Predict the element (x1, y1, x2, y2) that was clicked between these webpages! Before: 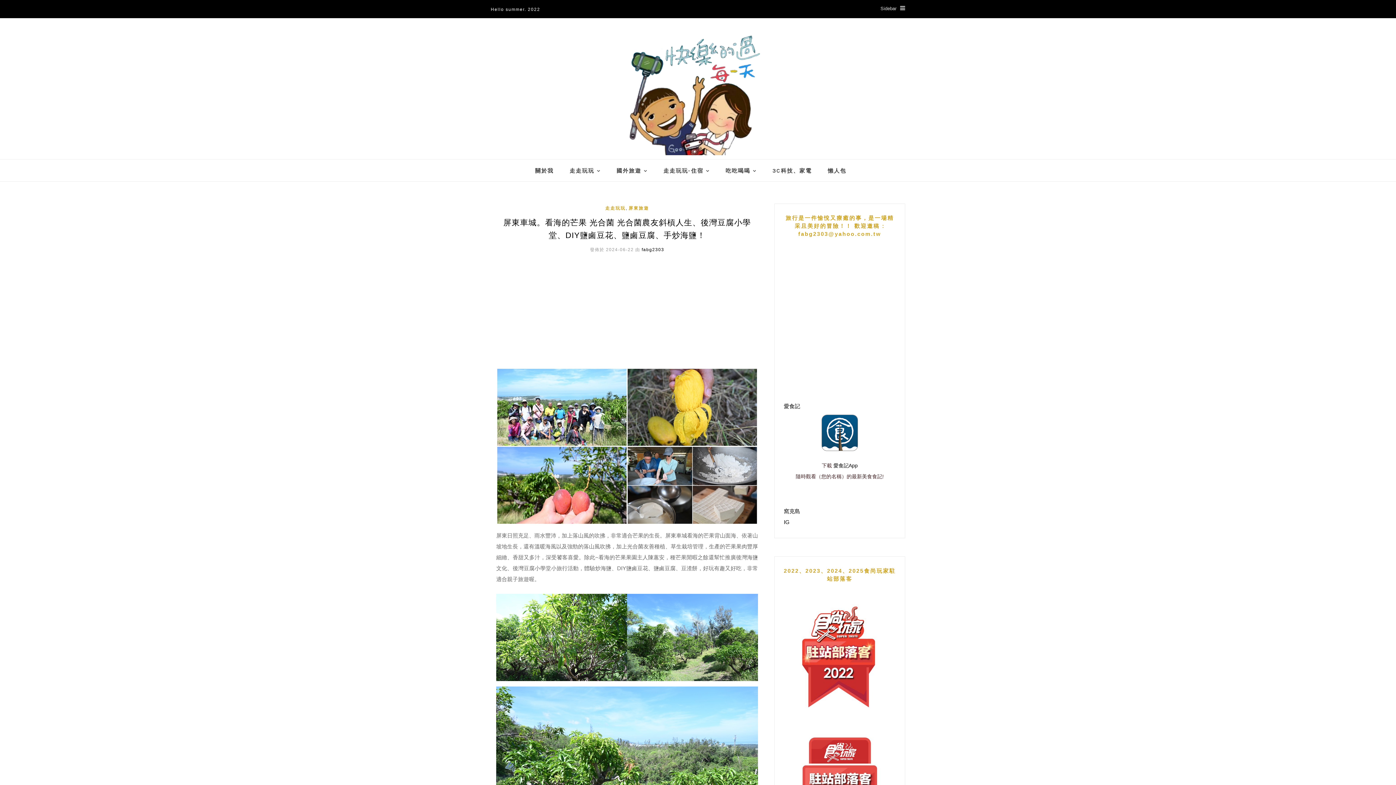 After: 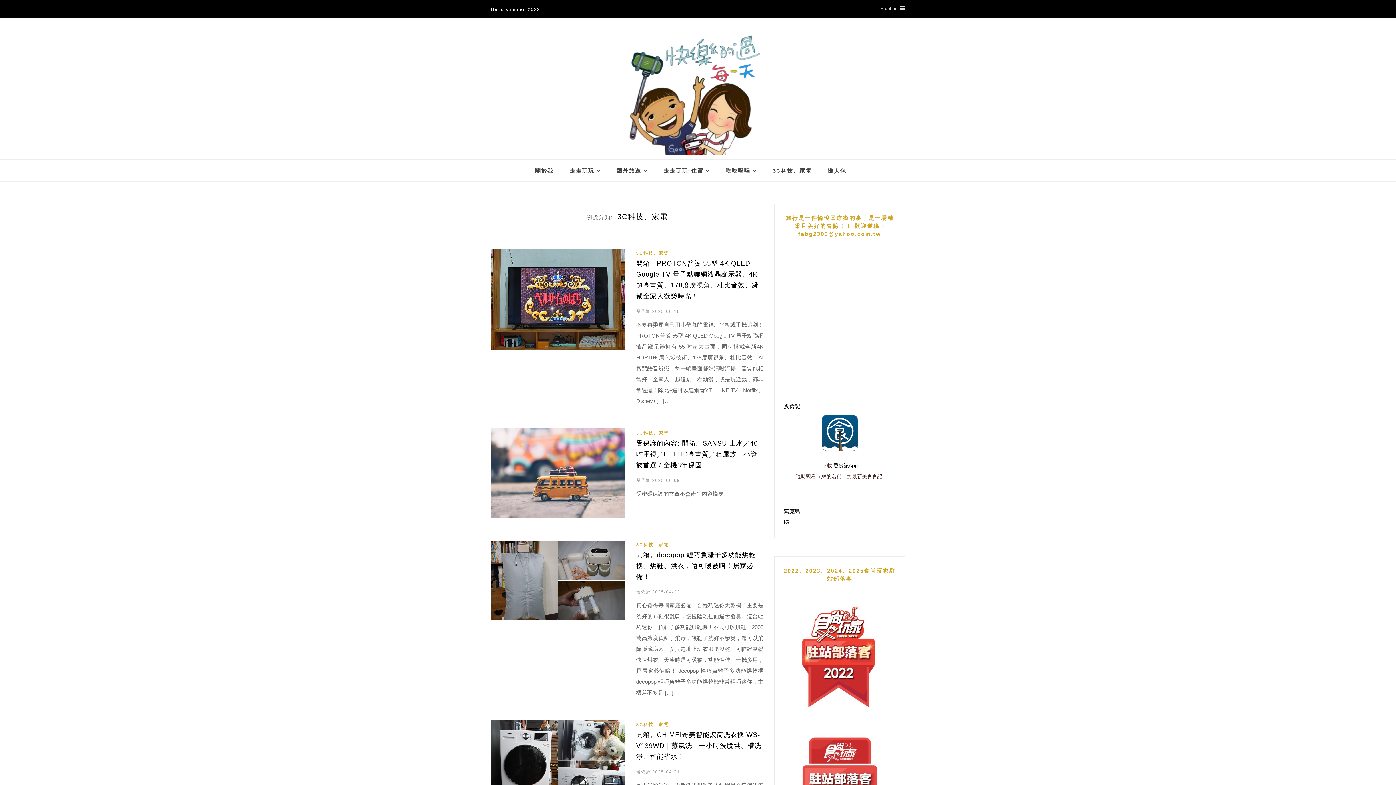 Action: label: 3C科技、家電 bbox: (772, 159, 826, 182)